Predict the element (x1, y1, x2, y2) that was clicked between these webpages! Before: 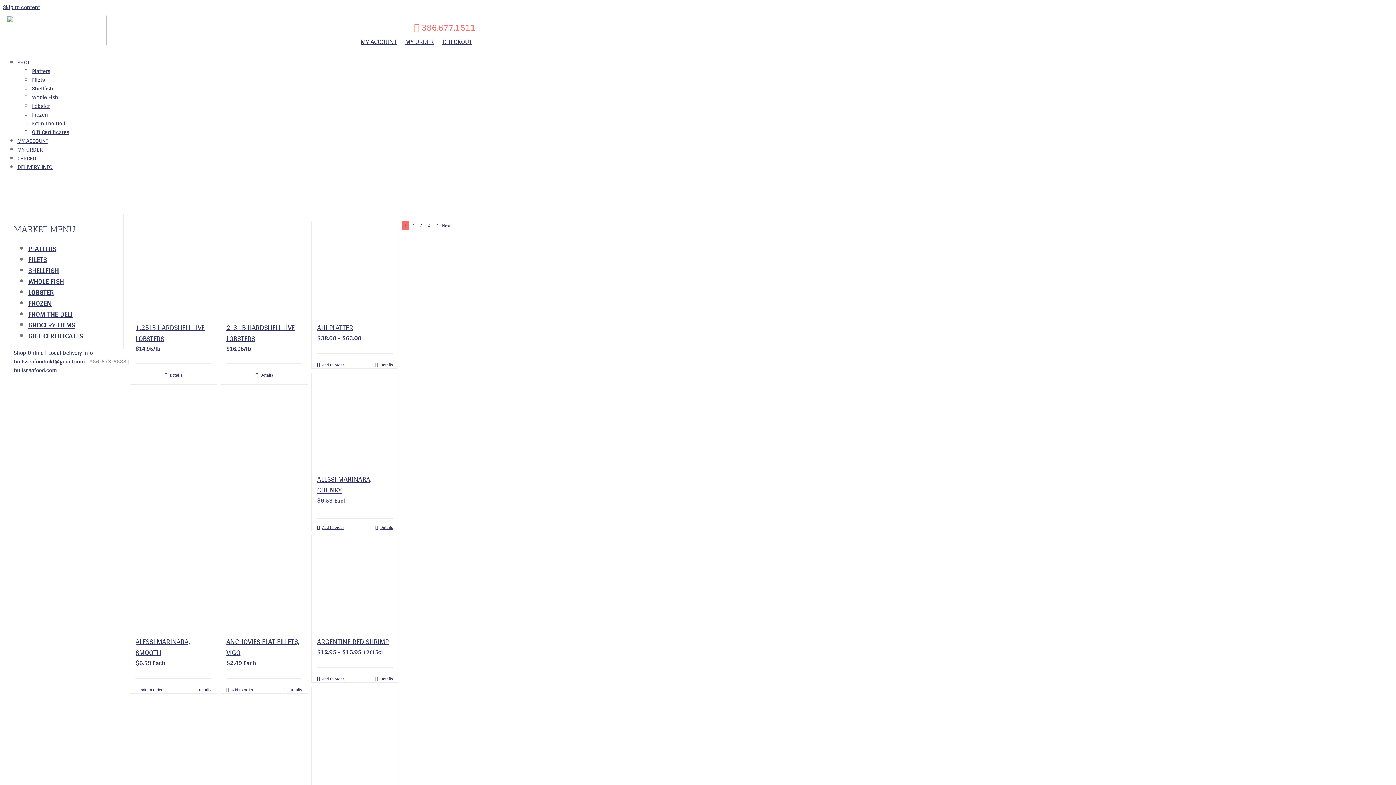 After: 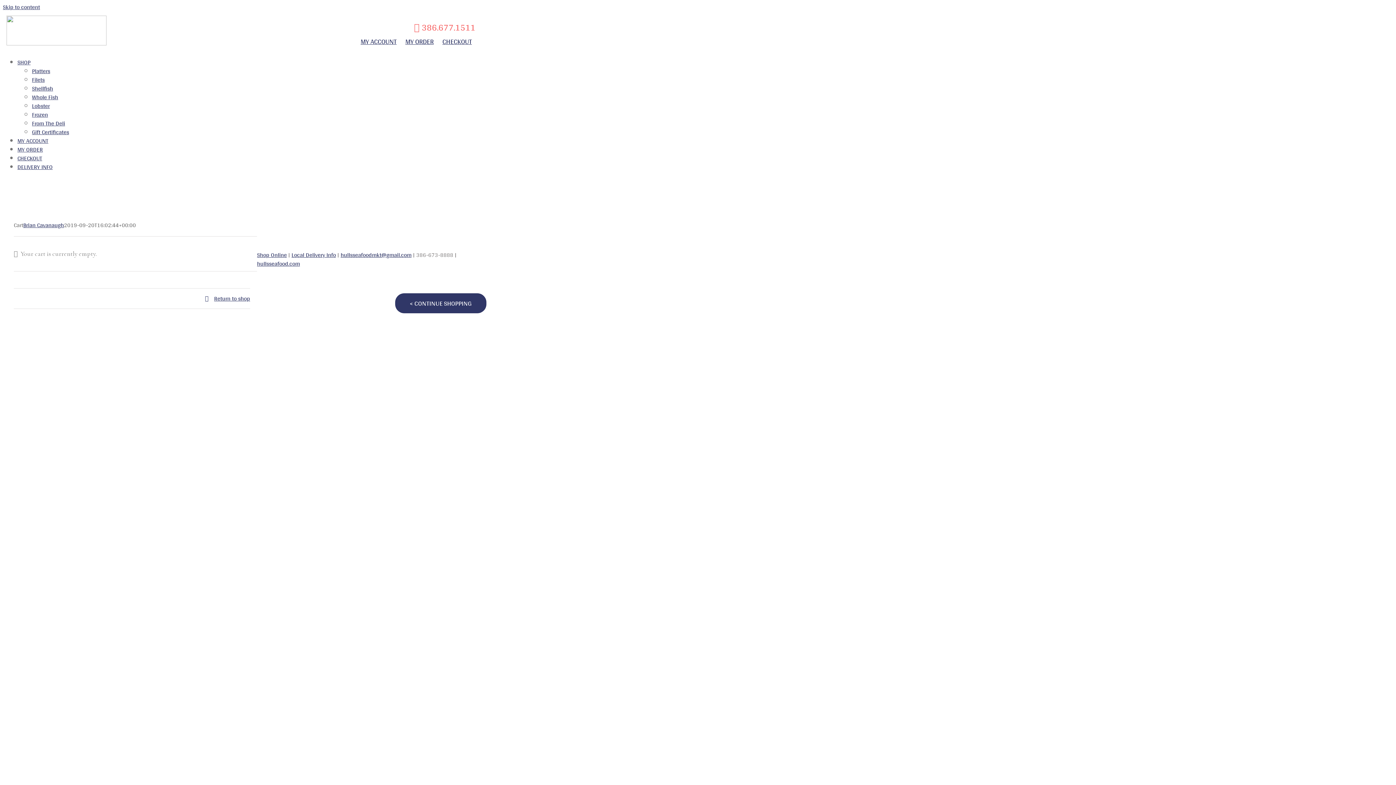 Action: bbox: (17, 144, 42, 154) label: MY ORDER